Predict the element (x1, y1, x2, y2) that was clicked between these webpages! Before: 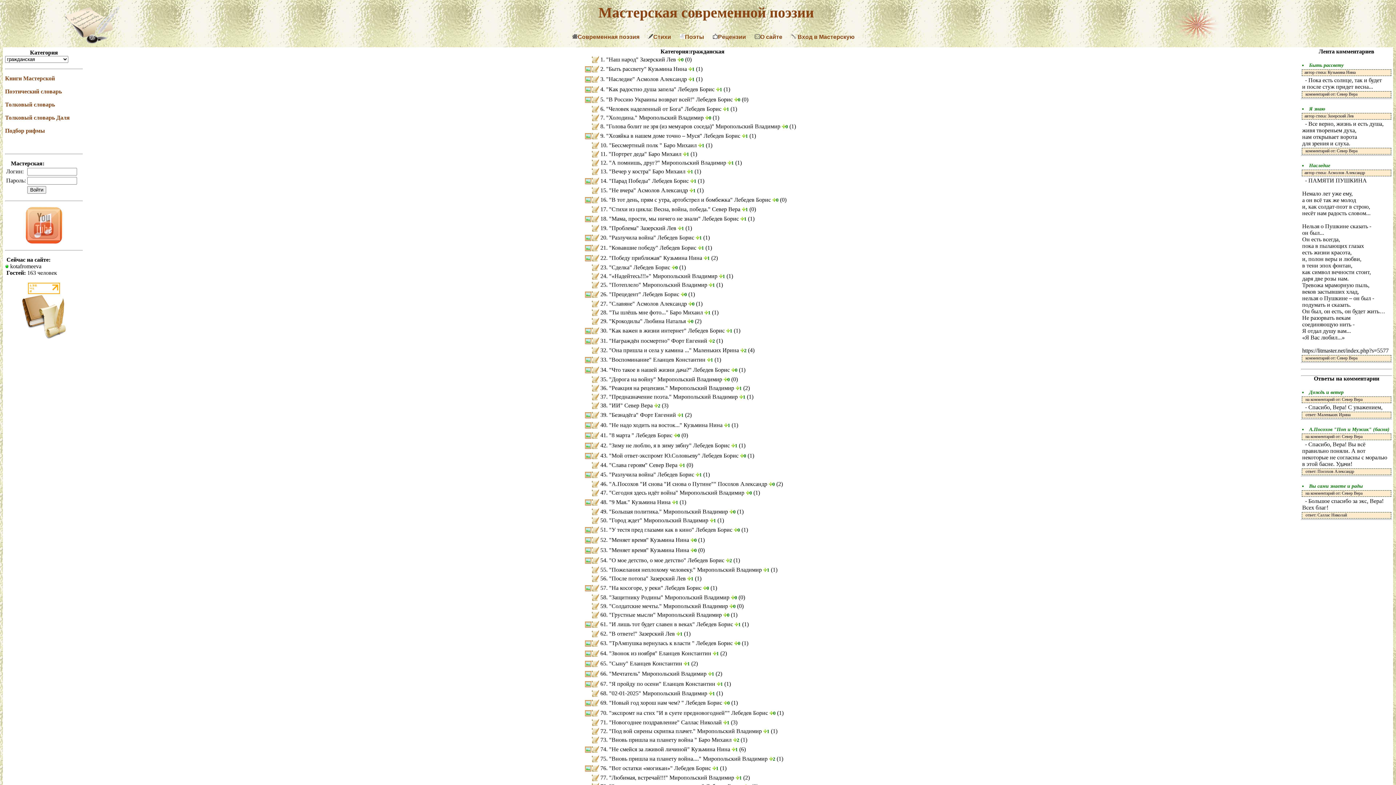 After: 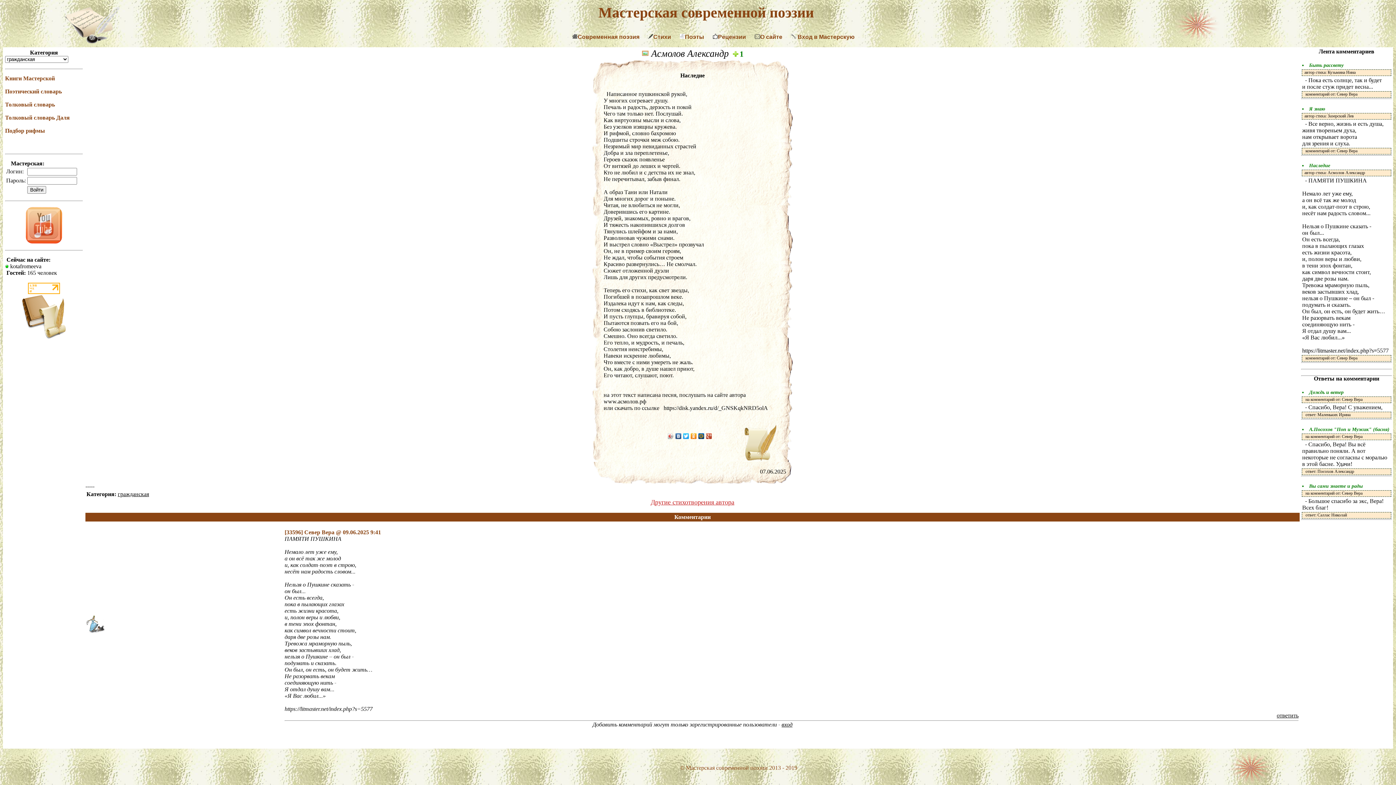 Action: bbox: (1309, 162, 1330, 168) label: Наследие